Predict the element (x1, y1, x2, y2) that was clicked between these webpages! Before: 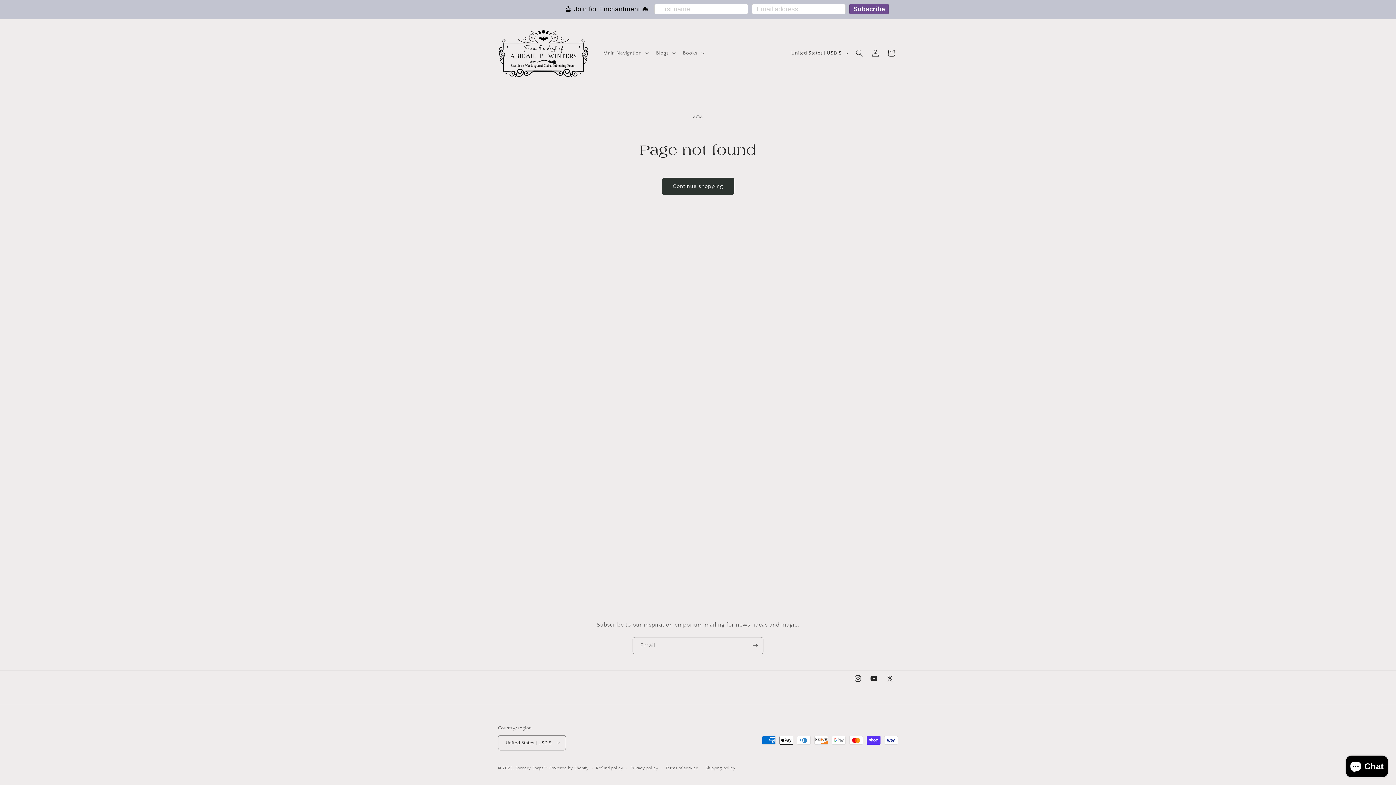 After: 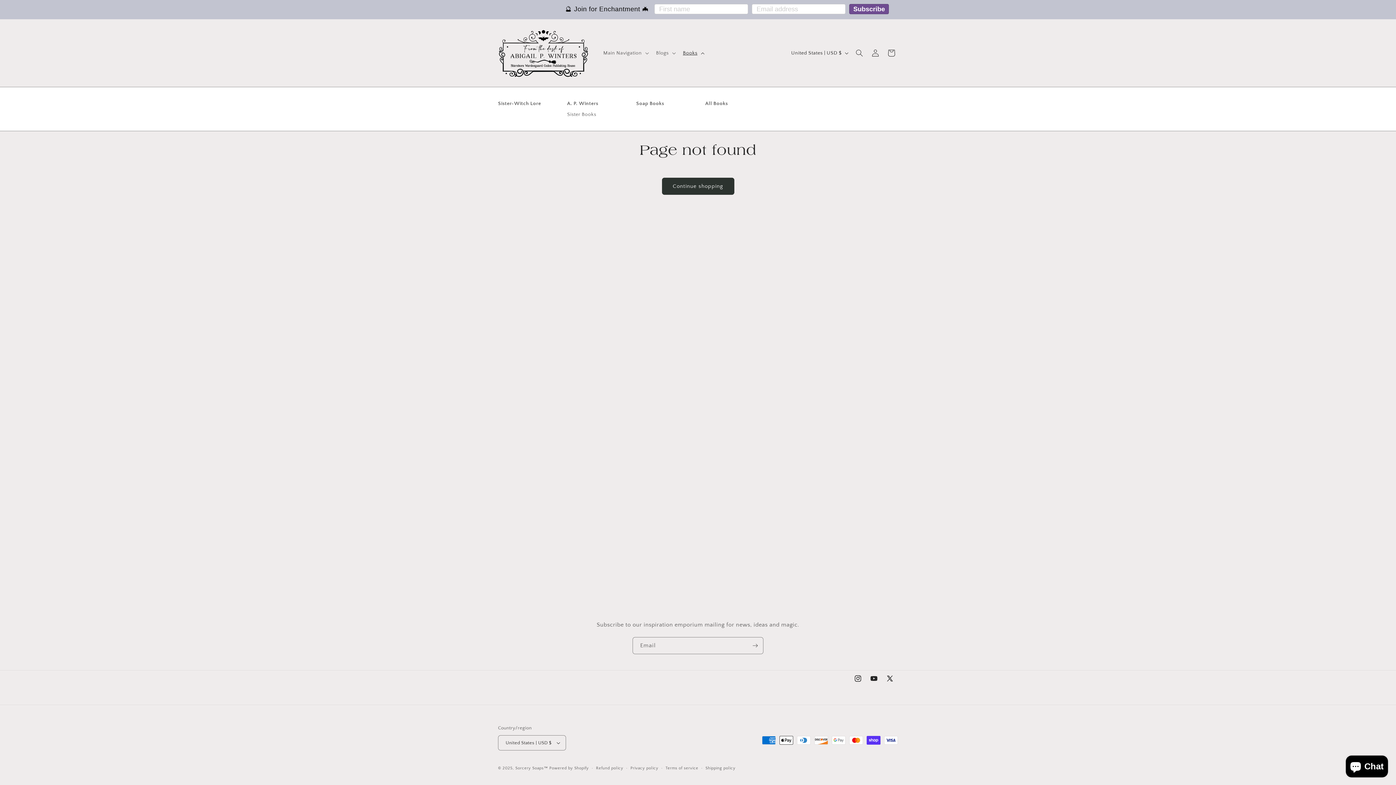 Action: bbox: (678, 45, 707, 60) label: Books